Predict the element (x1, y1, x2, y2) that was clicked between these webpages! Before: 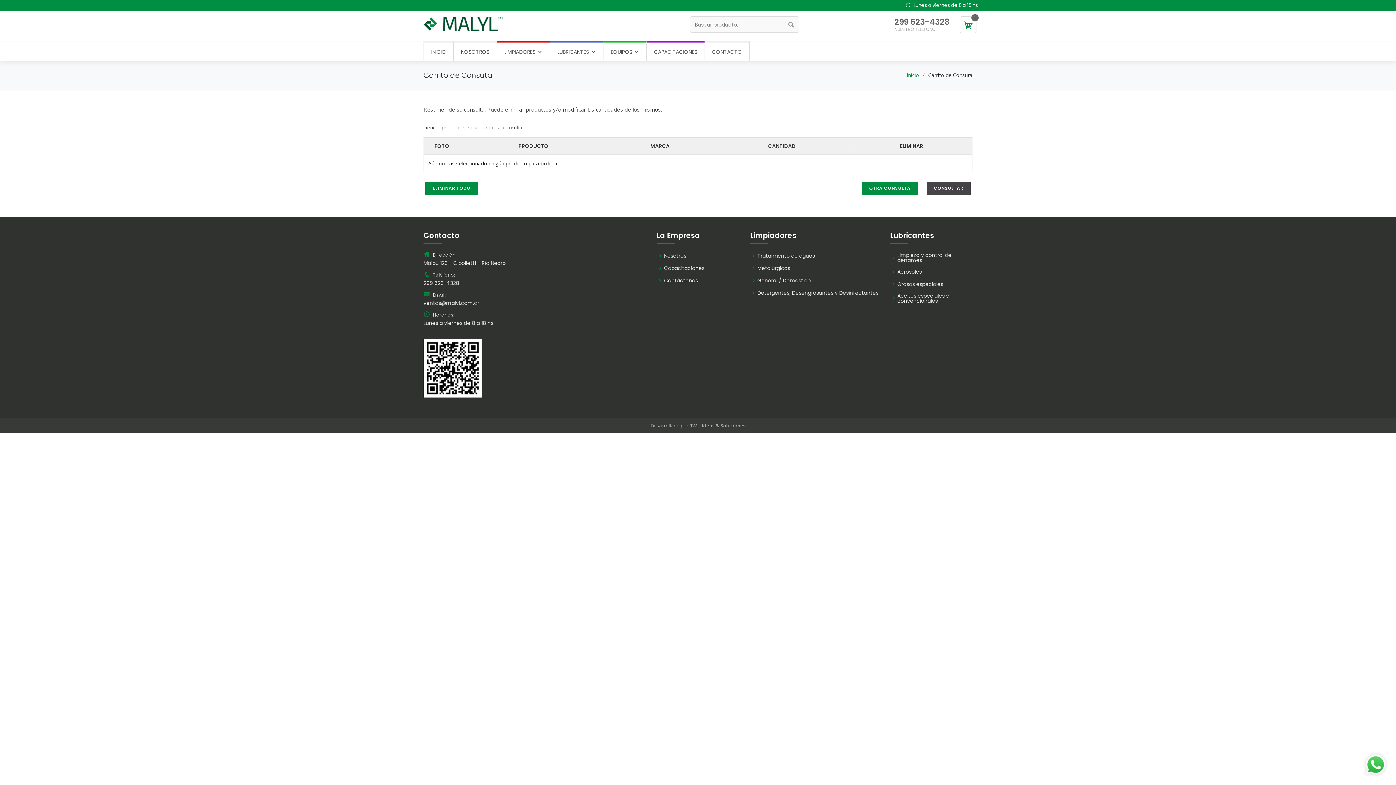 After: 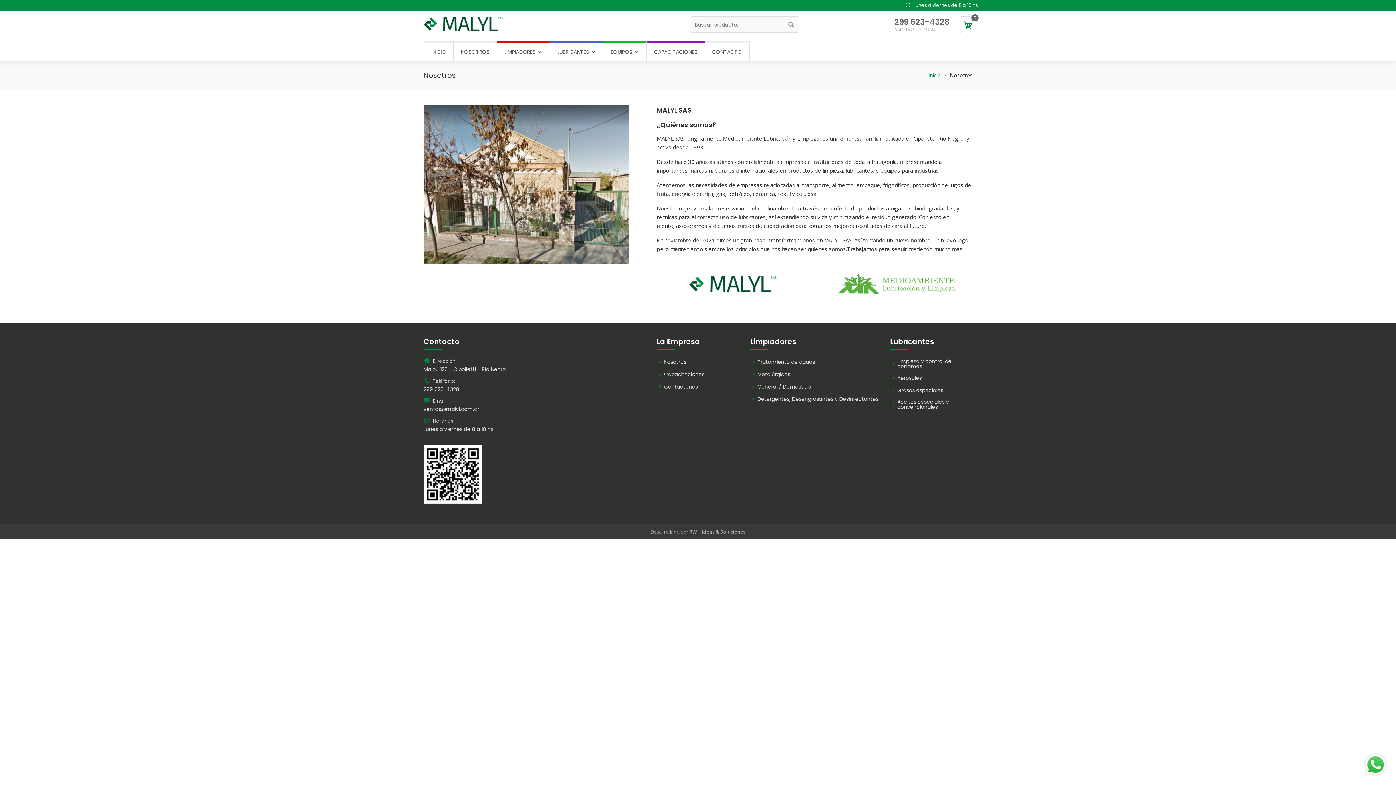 Action: bbox: (664, 253, 686, 258) label: Nosotros